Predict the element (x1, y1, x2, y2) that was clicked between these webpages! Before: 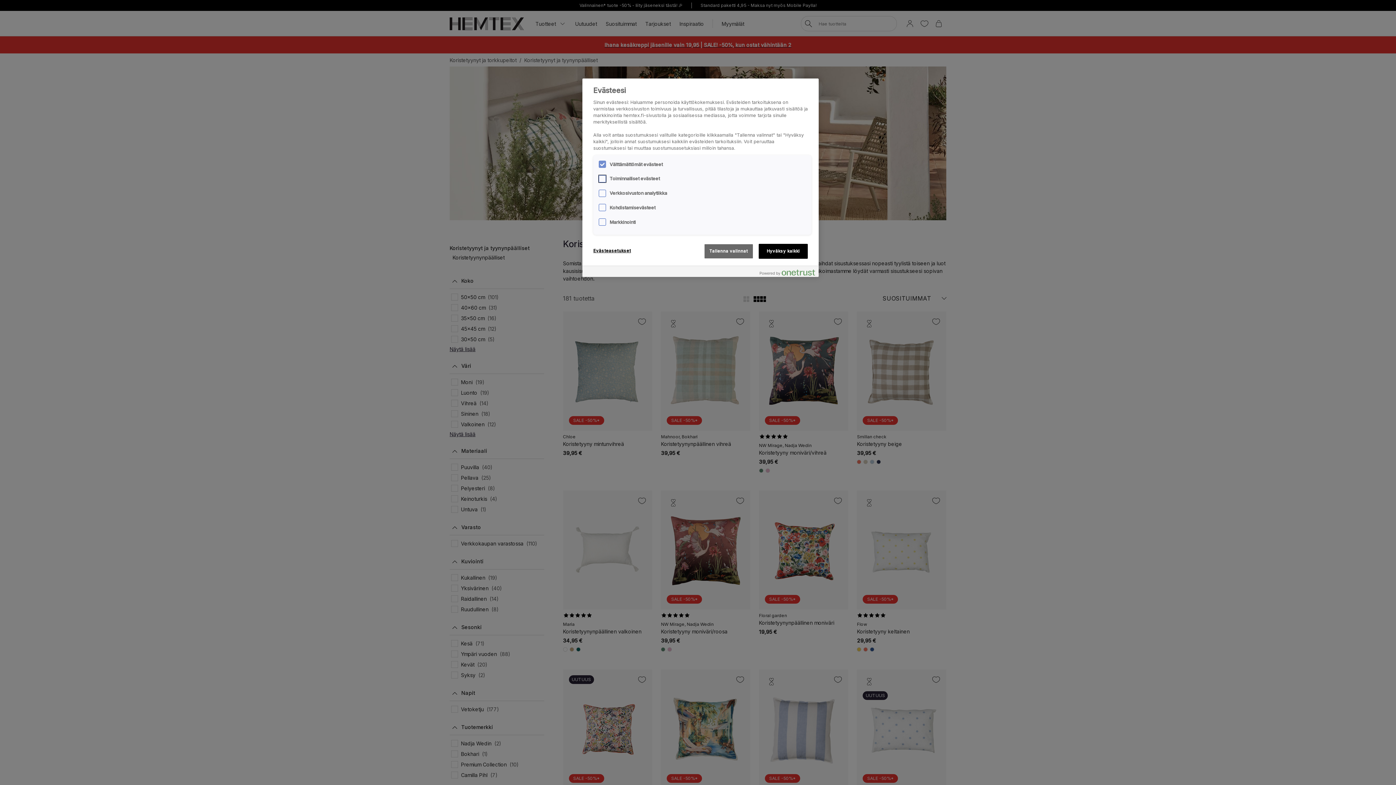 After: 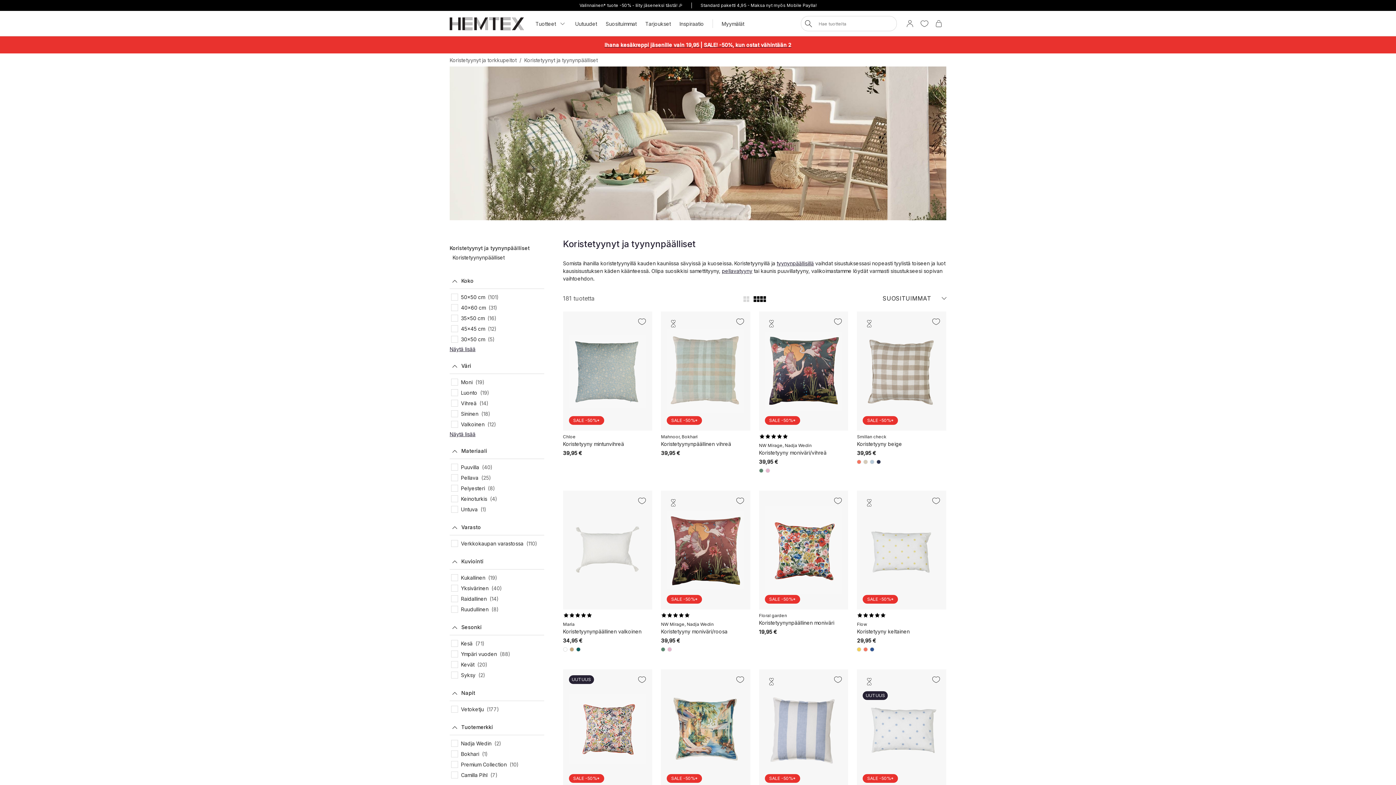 Action: bbox: (704, 244, 753, 258) label: Tallenna valinnat